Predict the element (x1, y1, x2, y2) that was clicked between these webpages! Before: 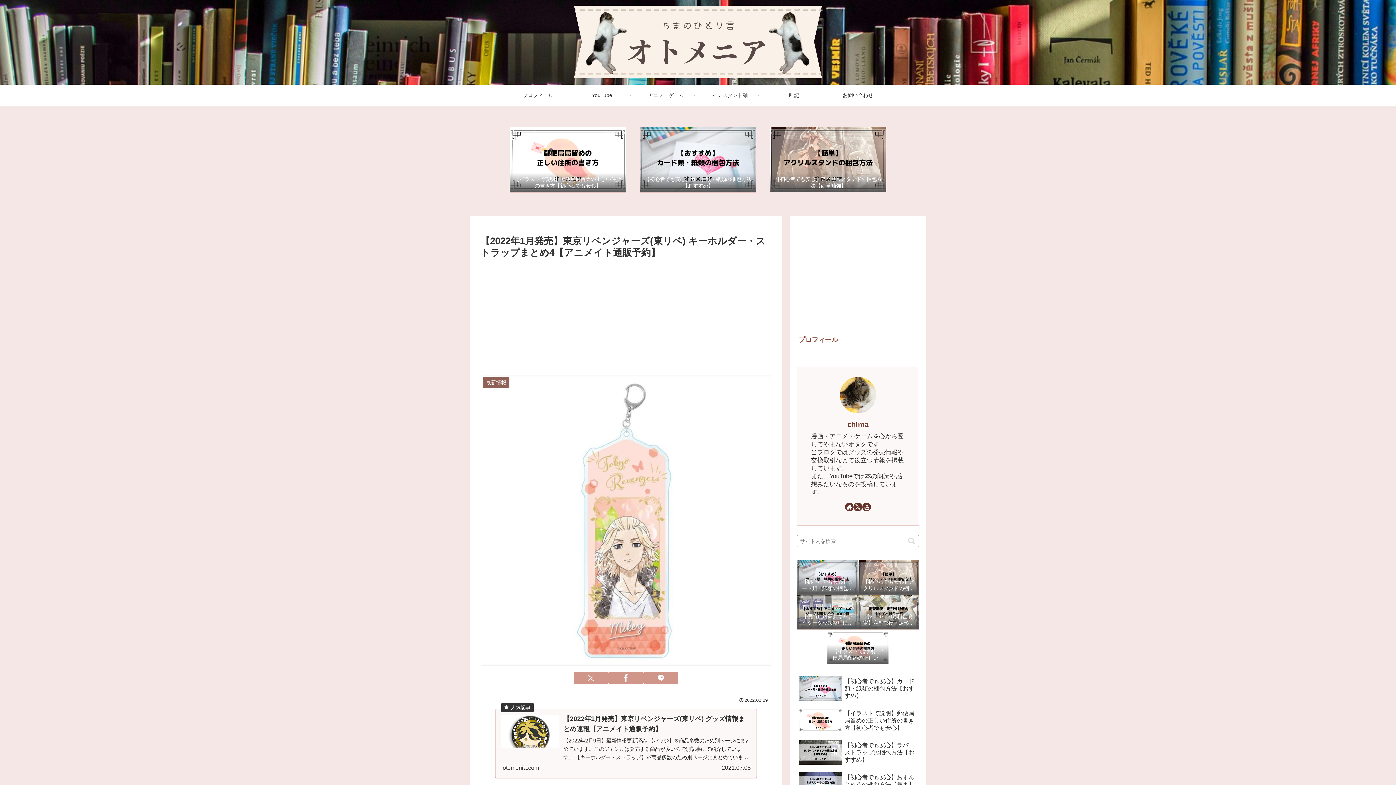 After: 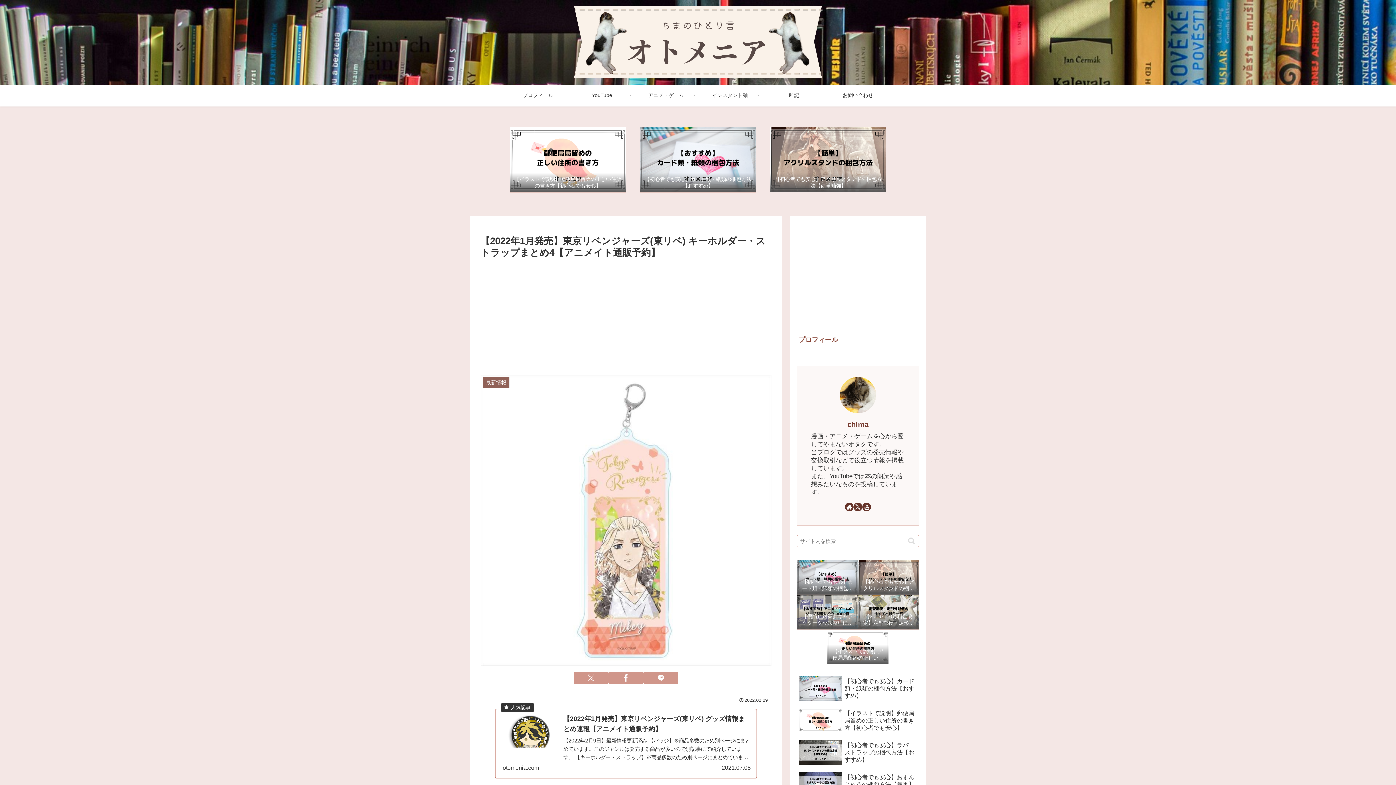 Action: label: 【2022年1月発売】東京リベンジャーズ(東リベ) グッズ情報まとめ速報【アニメイト通販予約】
【2022年2月9日】最新情報更新済み 【バッジ】※商品多数のため別ページにまとめています。このジャンルは発売する商品が多いので別記事にて紹介しています。 【キーホルダー・ストラップ】※商品多数のため別ページにまとめています。このジャンルは...
otomenia.com
2021.07.08 bbox: (495, 709, 757, 778)